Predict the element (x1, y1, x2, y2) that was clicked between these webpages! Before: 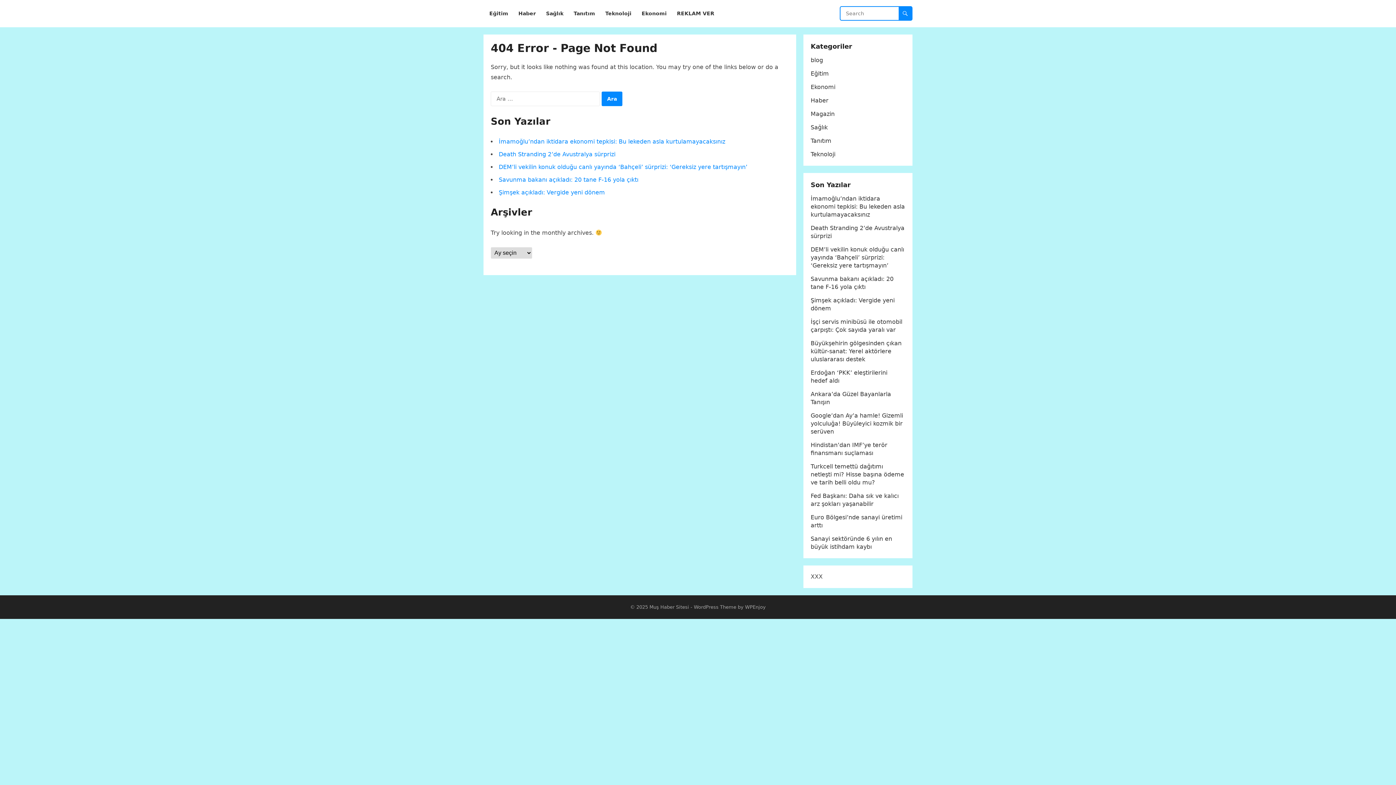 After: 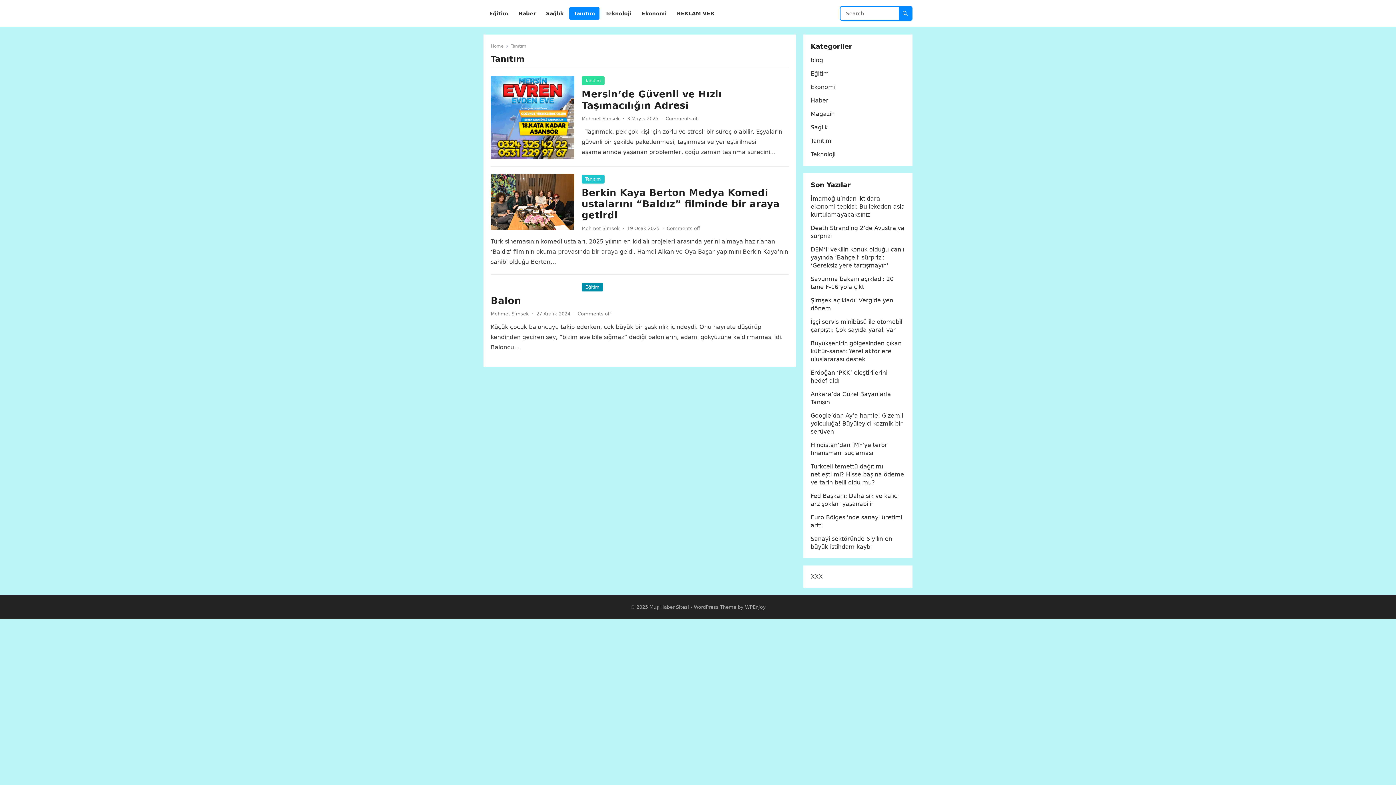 Action: bbox: (569, 0, 599, 27) label: Tanıtım